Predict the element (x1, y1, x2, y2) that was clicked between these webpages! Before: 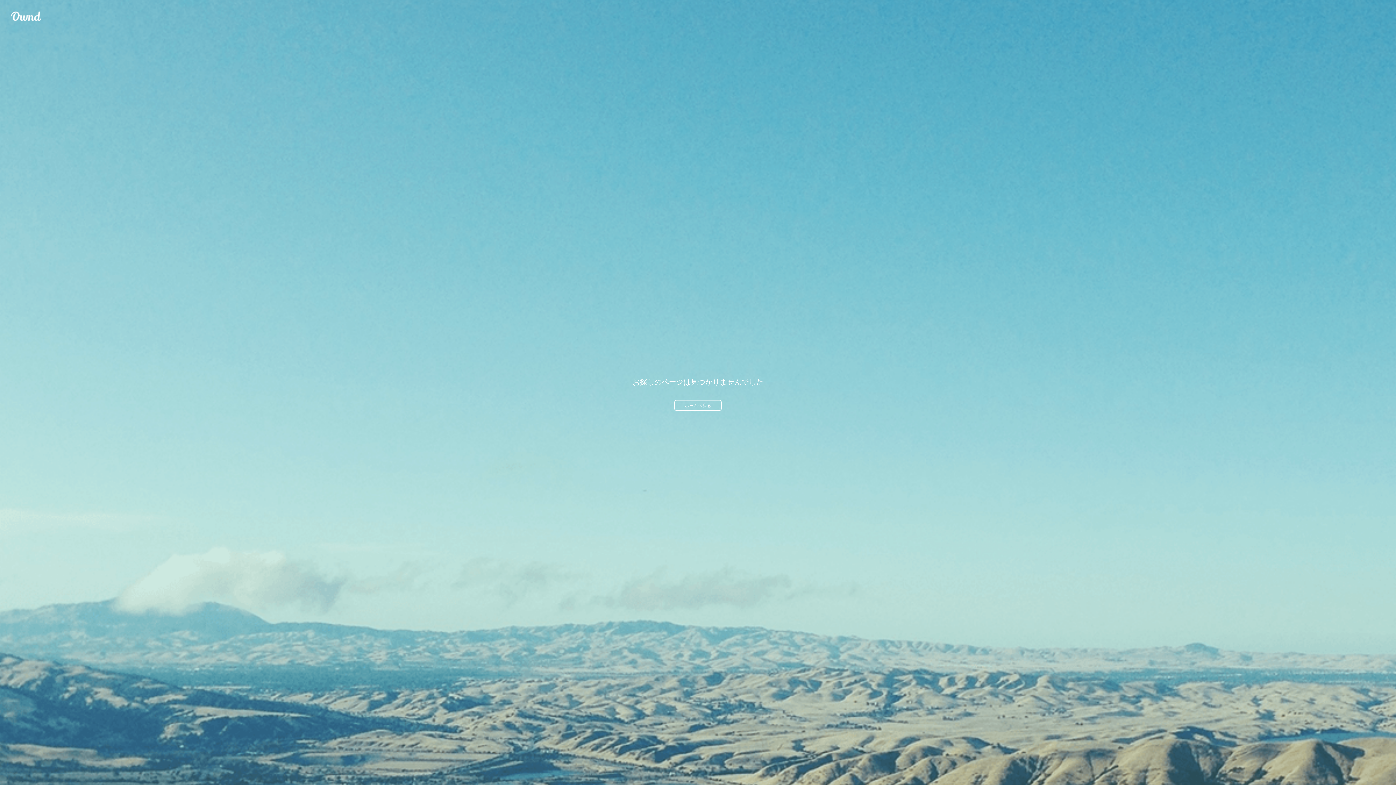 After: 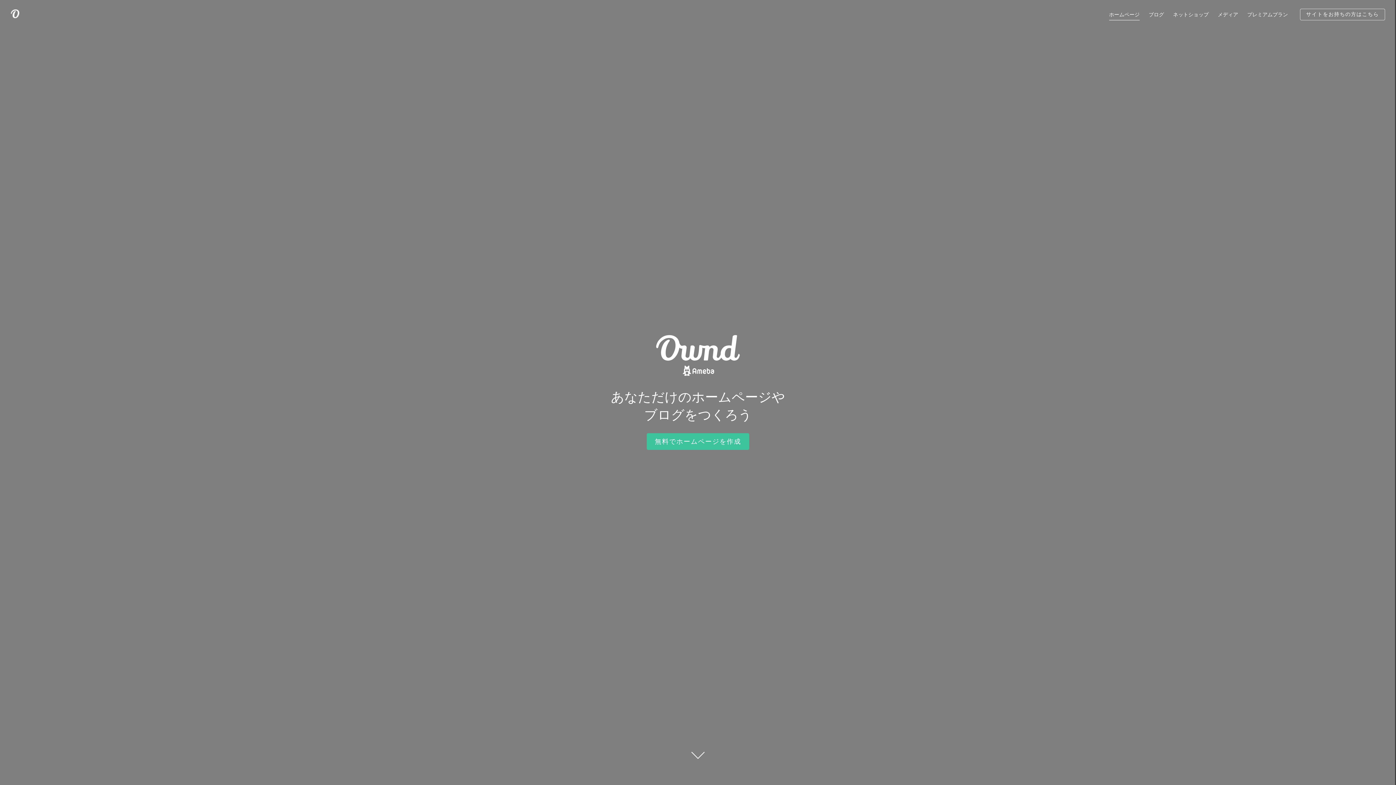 Action: bbox: (10, 10, 41, 21) label: Ameba Ownd